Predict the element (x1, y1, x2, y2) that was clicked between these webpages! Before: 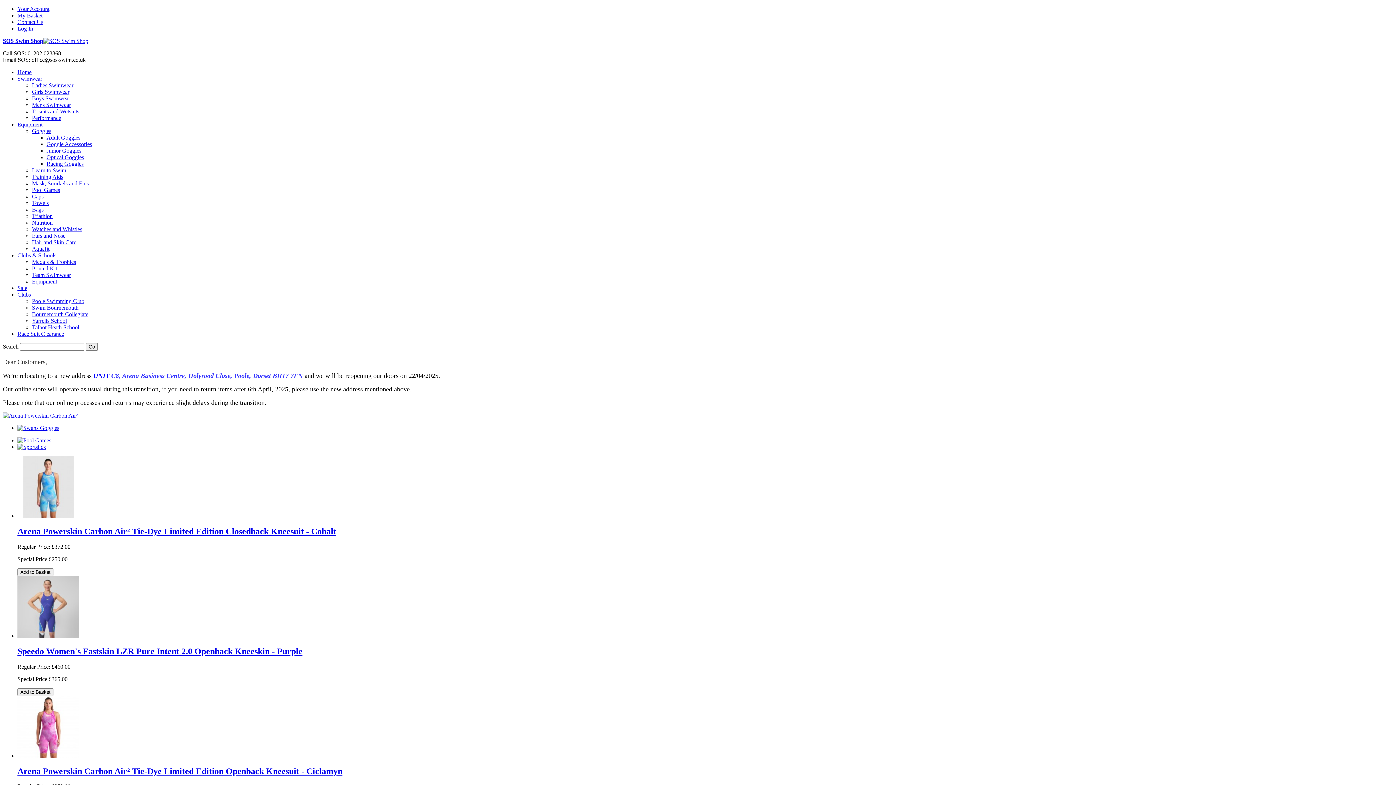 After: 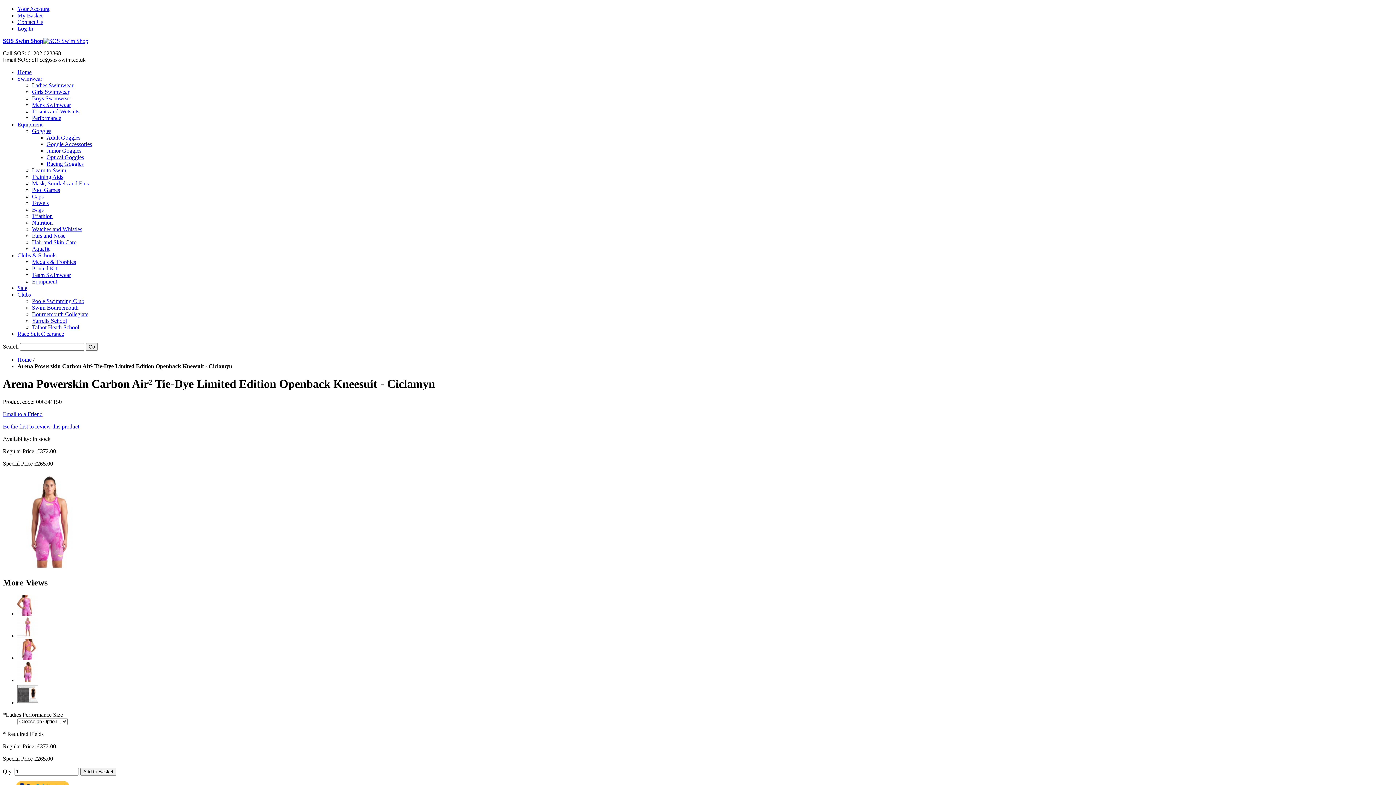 Action: bbox: (17, 766, 342, 776) label: Arena Powerskin Carbon Air² Tie-Dye Limited Edition Openback Kneesuit - Ciclamyn